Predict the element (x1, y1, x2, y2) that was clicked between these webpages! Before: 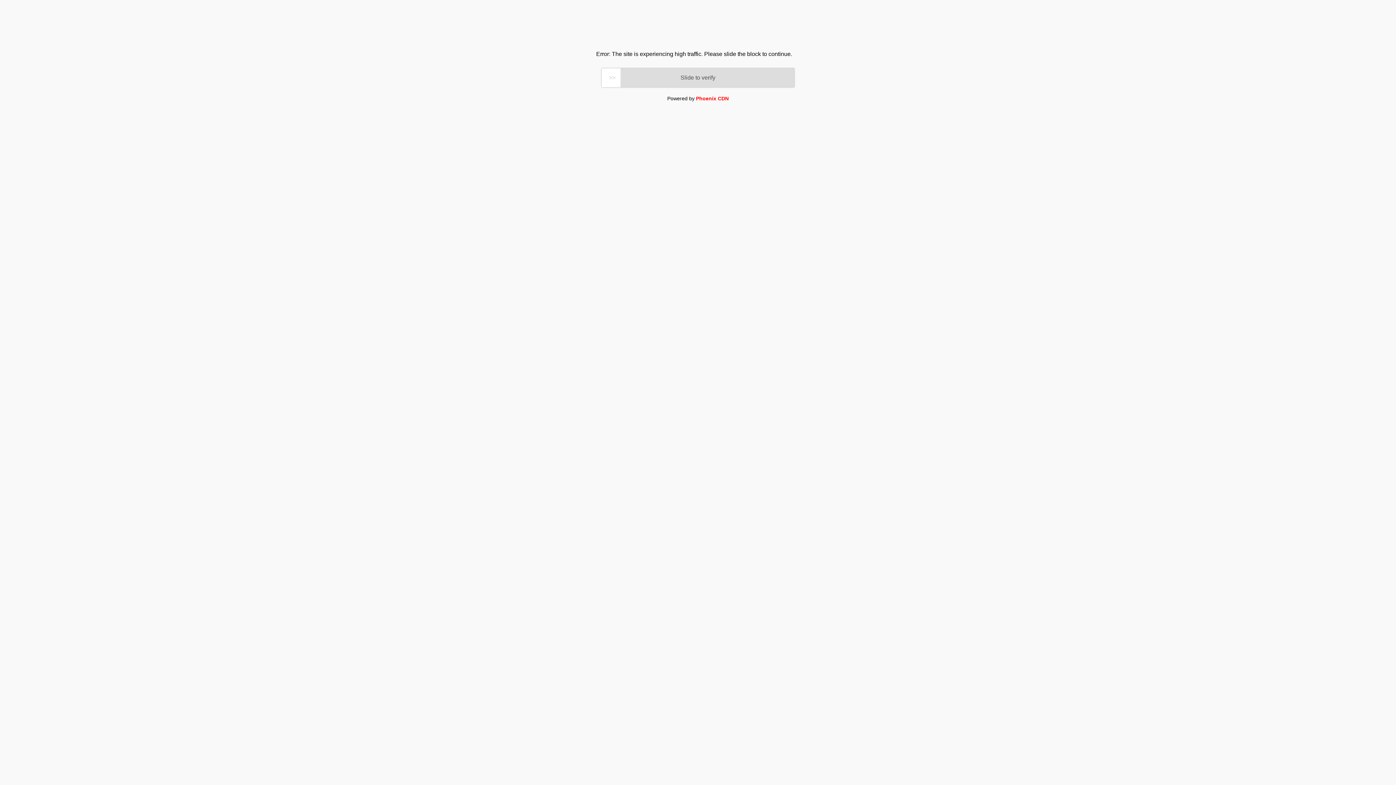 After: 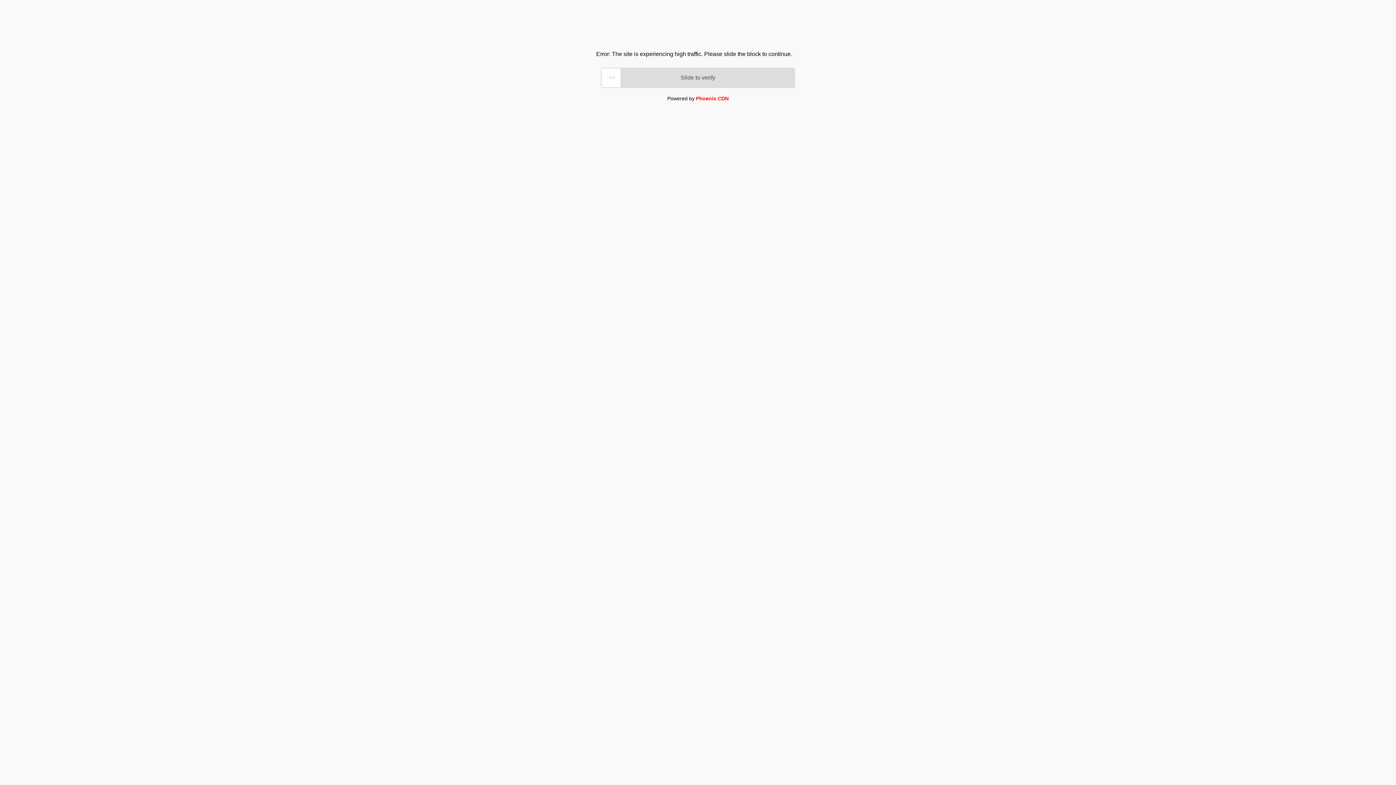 Action: bbox: (696, 95, 728, 101) label: Phoenix CDN